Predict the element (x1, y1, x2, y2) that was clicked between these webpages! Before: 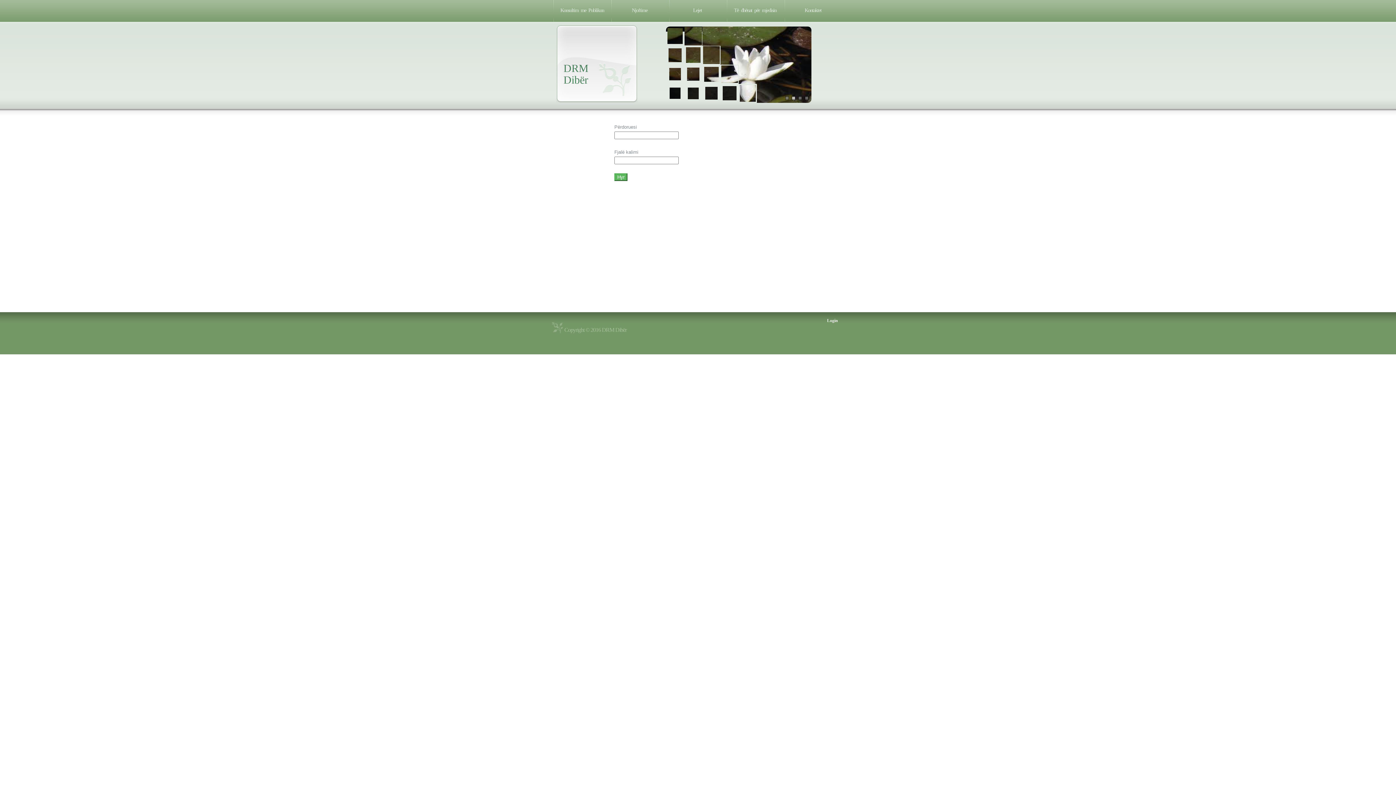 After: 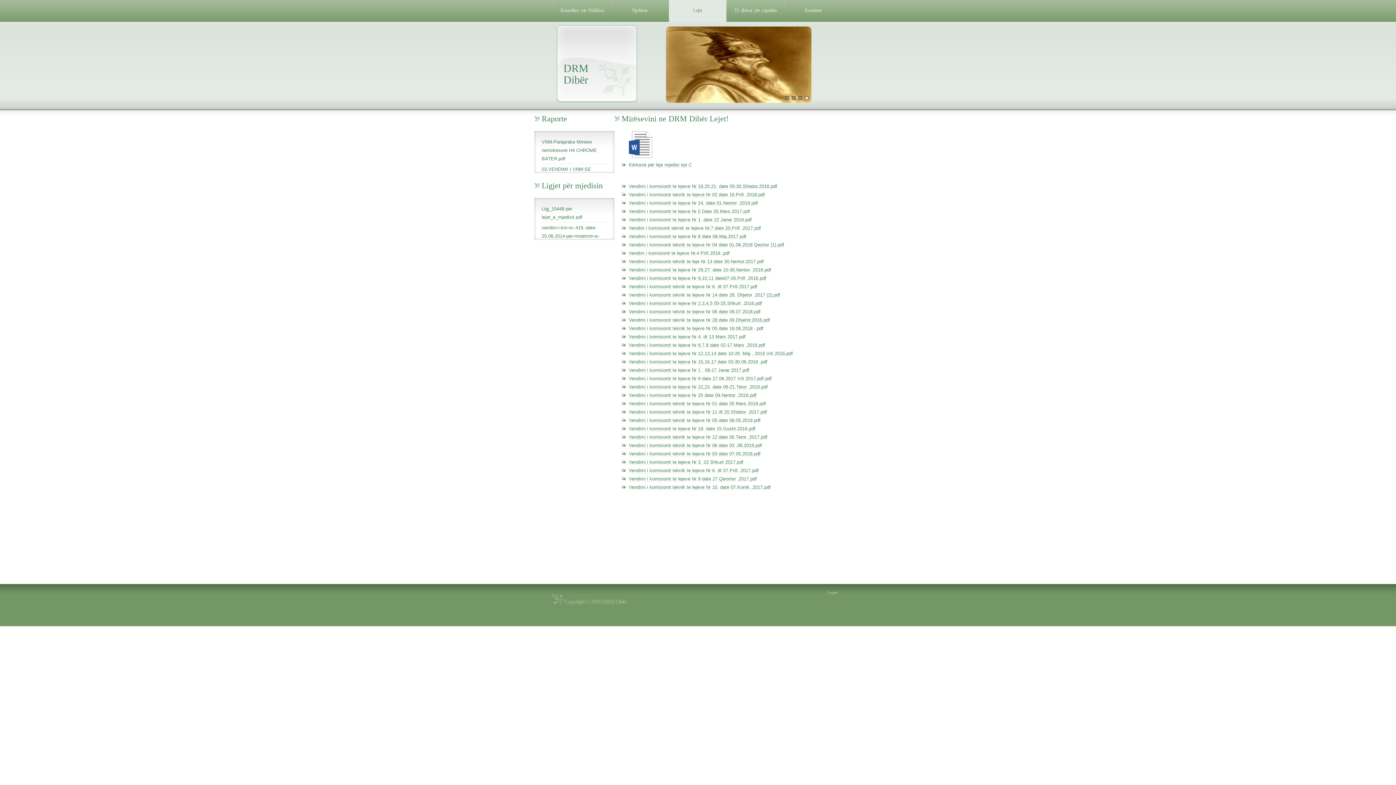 Action: label: Lejet bbox: (668, 0, 726, 20)